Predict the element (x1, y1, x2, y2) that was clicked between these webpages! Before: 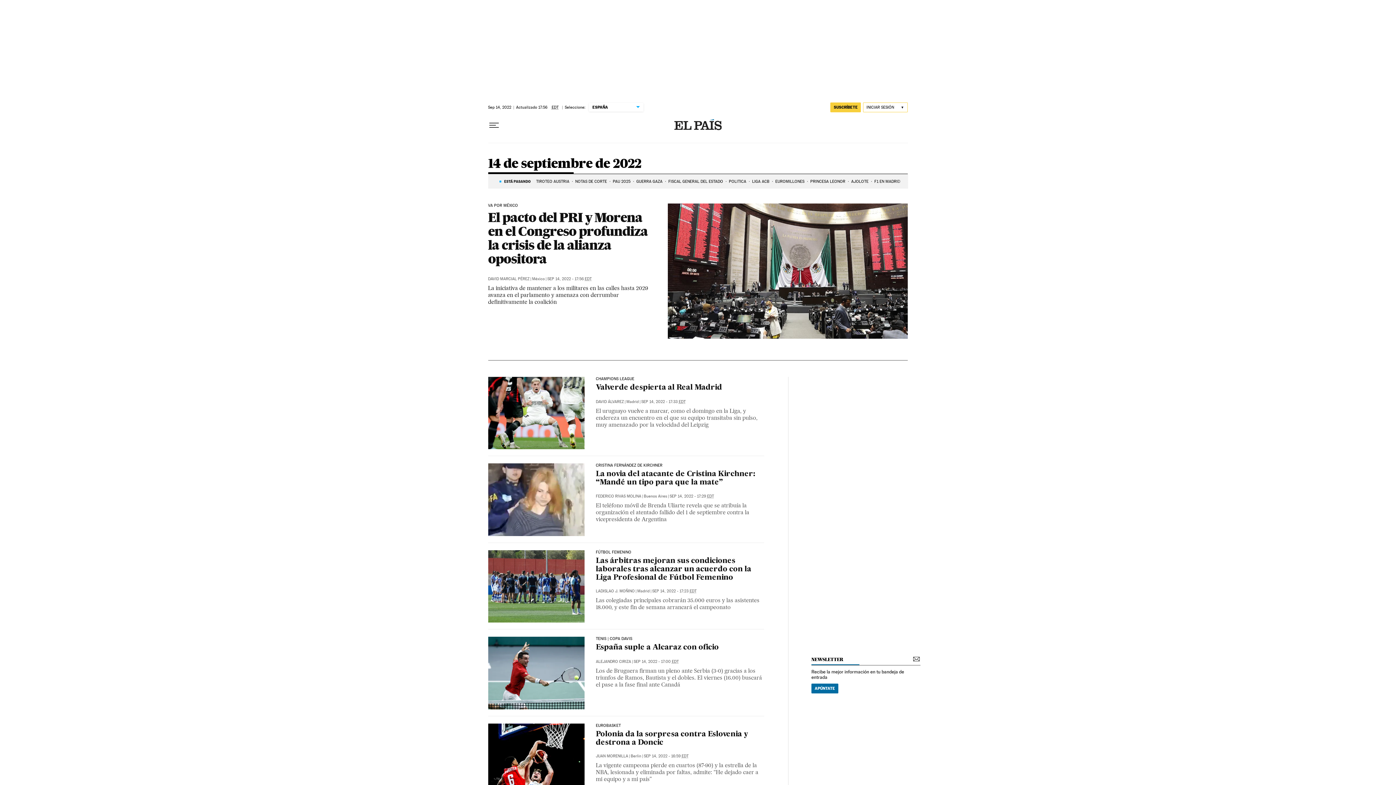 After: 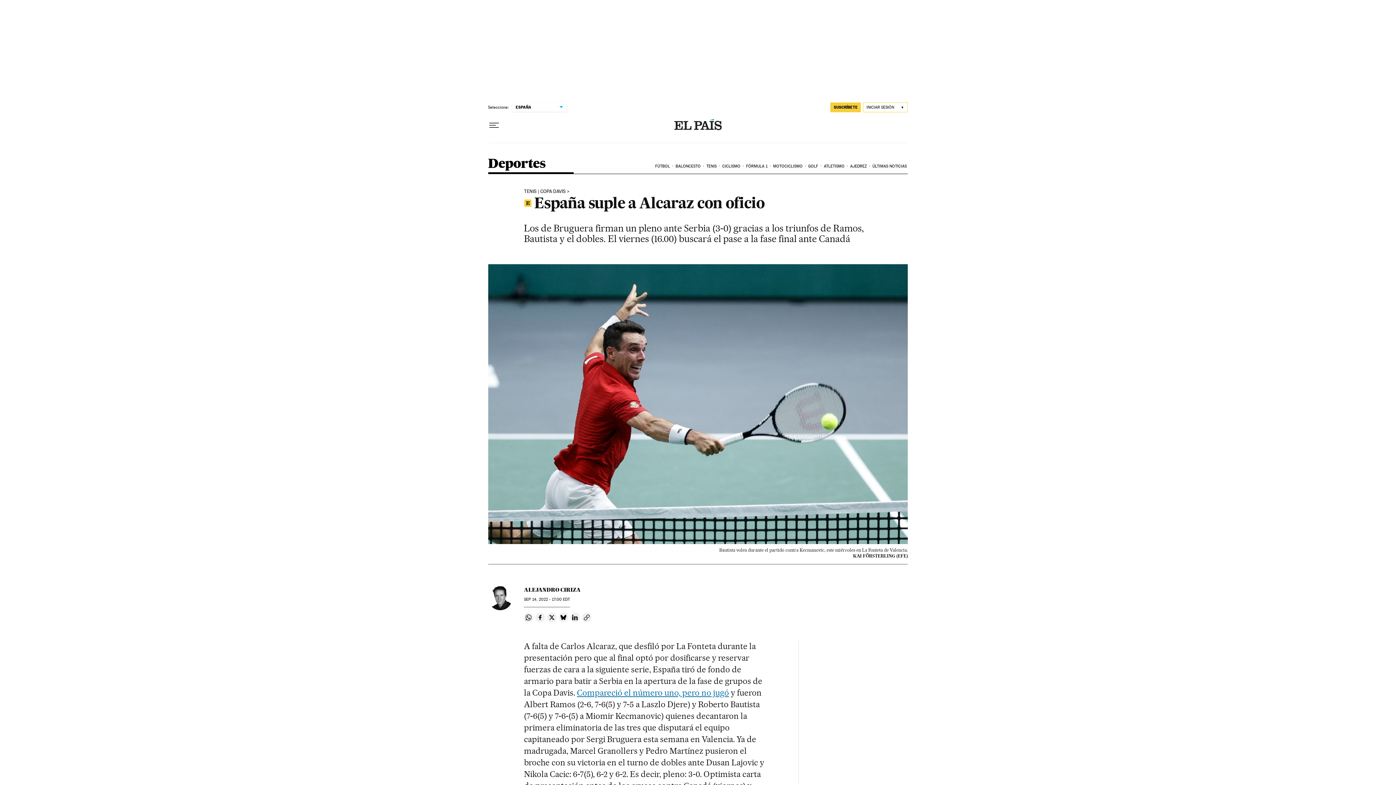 Action: bbox: (488, 637, 584, 709)